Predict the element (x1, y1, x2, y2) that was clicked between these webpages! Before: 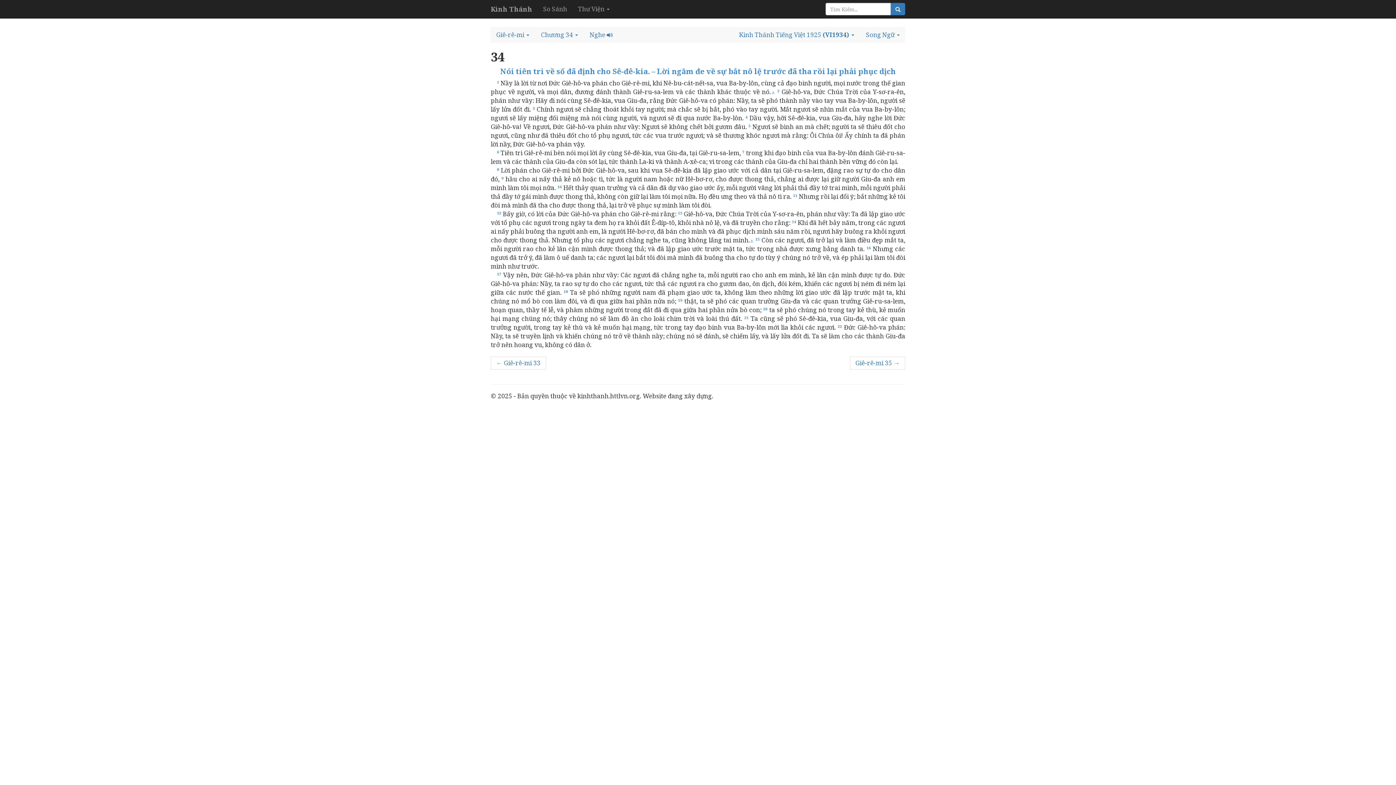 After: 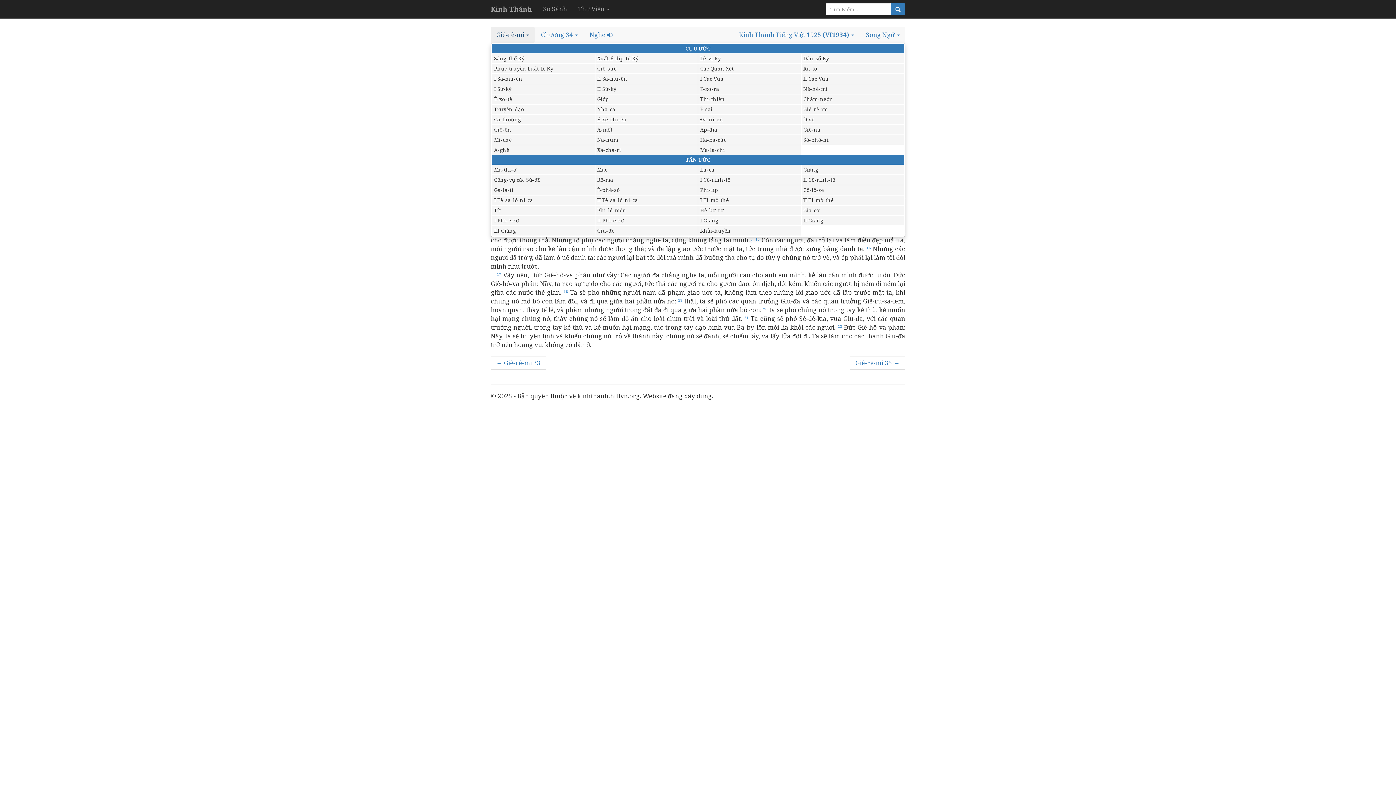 Action: label: Giê-rê-mi  bbox: (490, 26, 534, 42)